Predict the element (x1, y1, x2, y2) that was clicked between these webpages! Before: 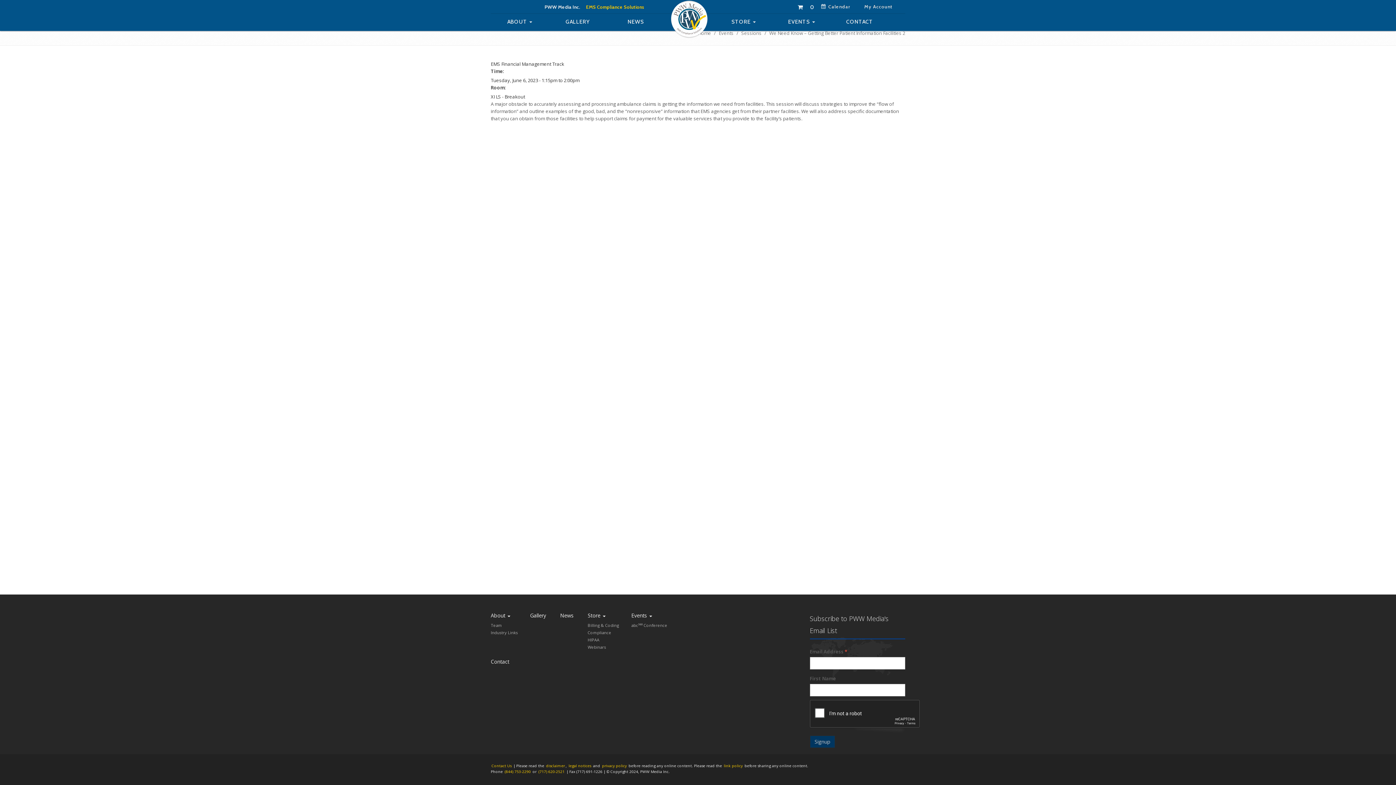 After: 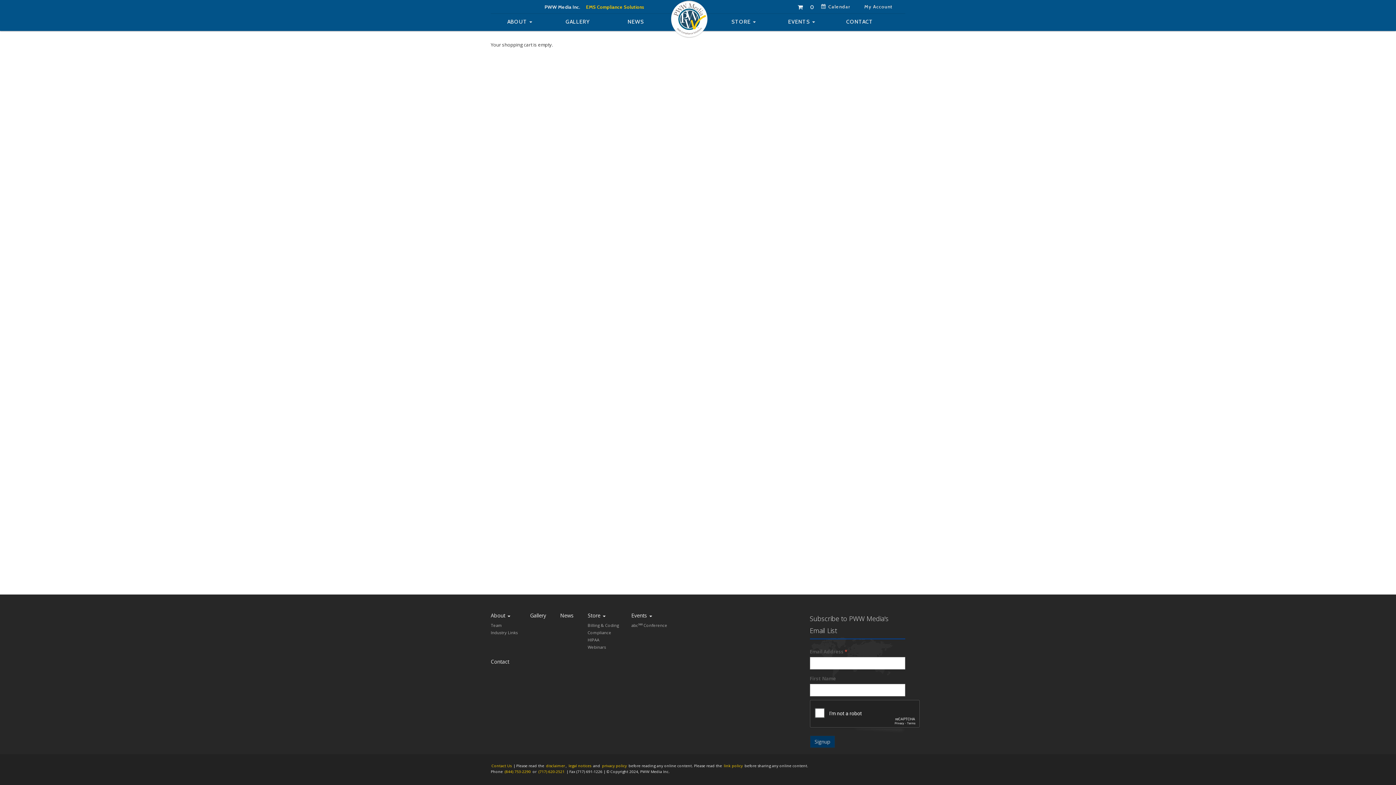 Action: bbox: (797, 2, 815, 11) label: Cart 0